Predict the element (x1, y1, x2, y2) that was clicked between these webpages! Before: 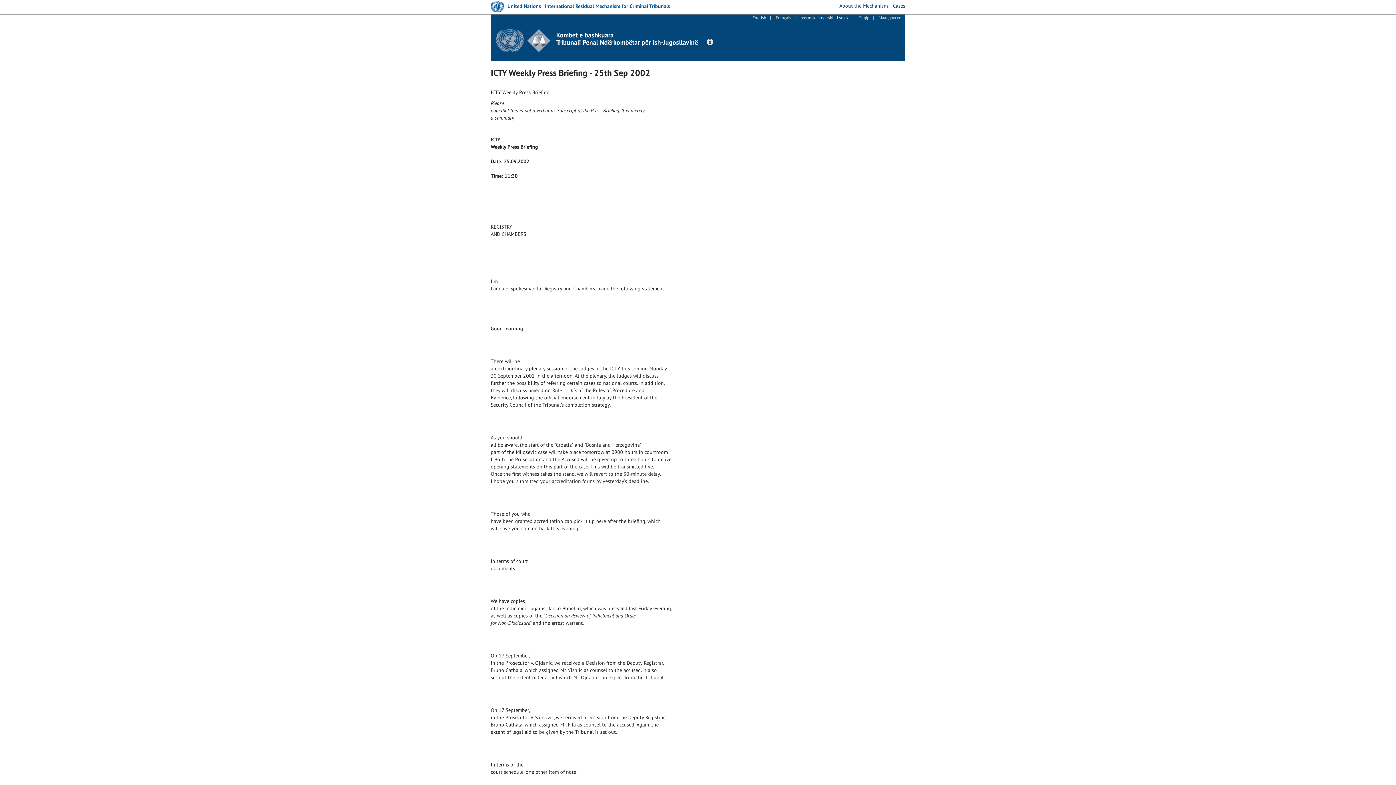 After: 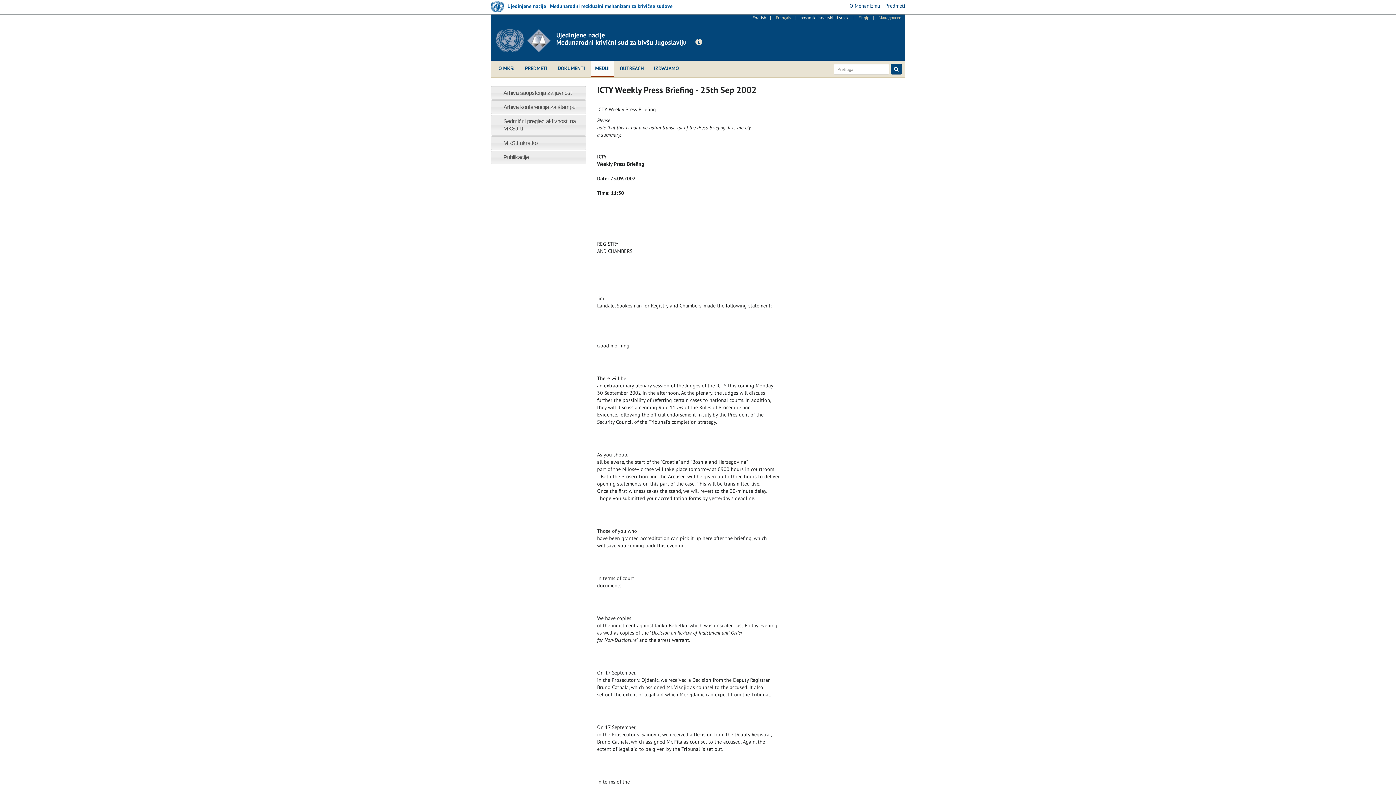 Action: bbox: (800, 14, 849, 20) label: bosanski, hrvatski ili srpski